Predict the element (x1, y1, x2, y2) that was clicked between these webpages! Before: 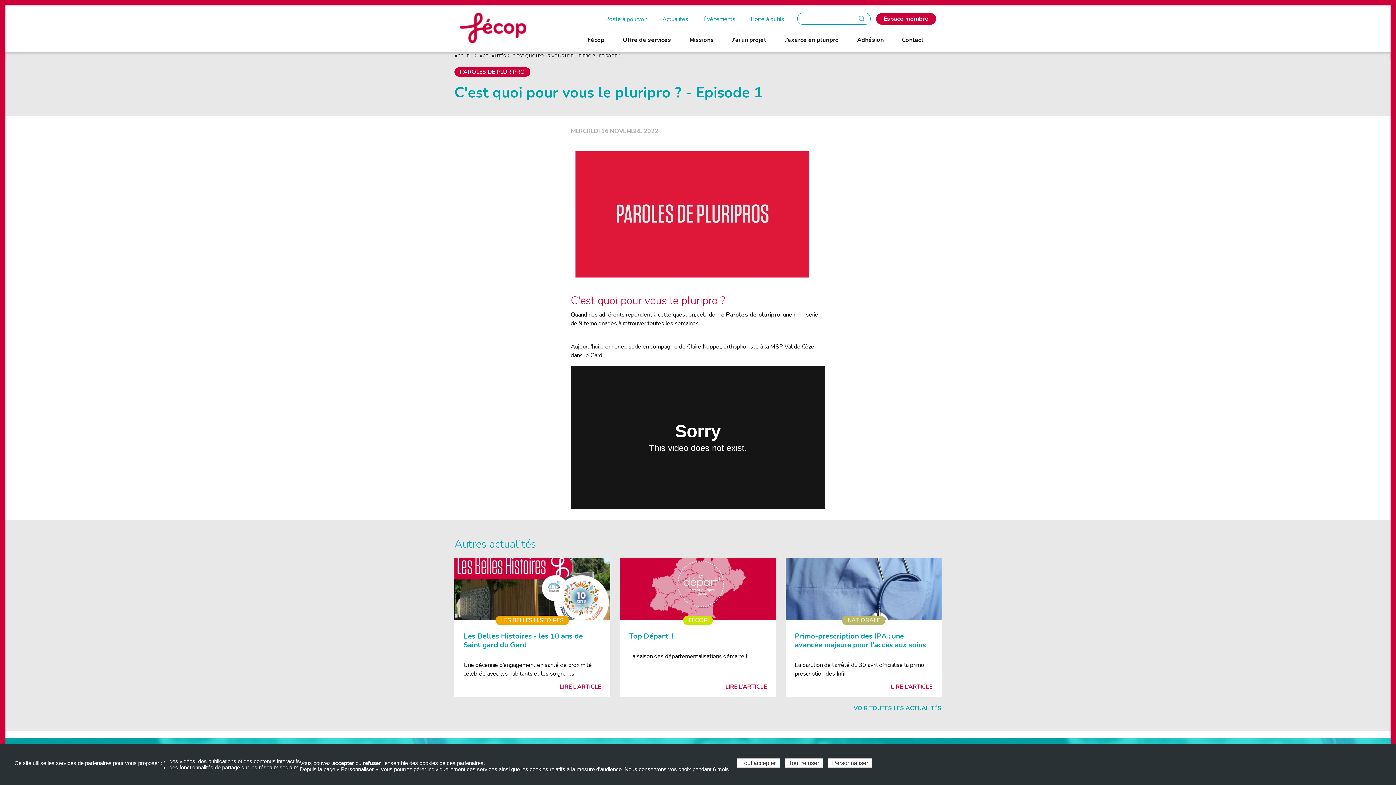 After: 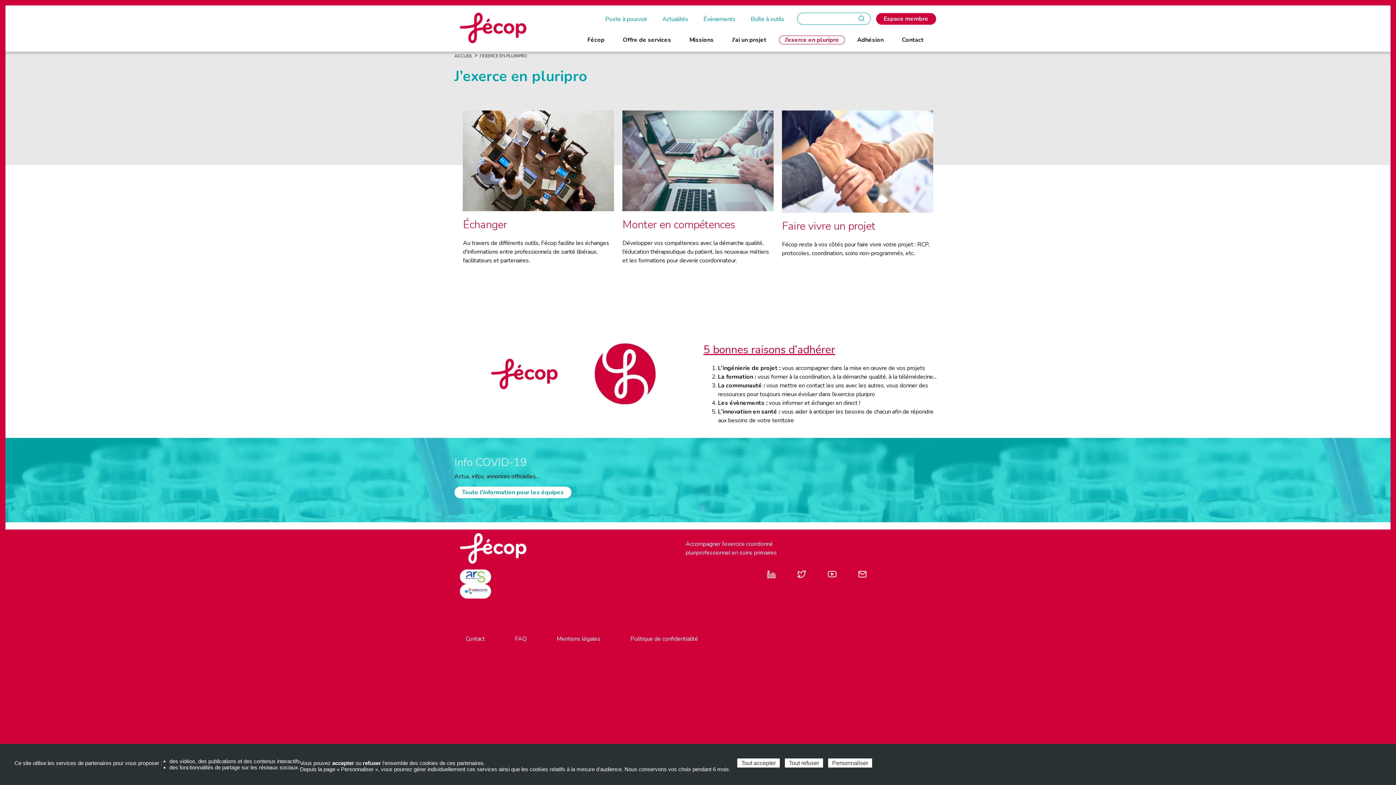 Action: bbox: (779, 35, 844, 44) label: J’exerce en pluripro